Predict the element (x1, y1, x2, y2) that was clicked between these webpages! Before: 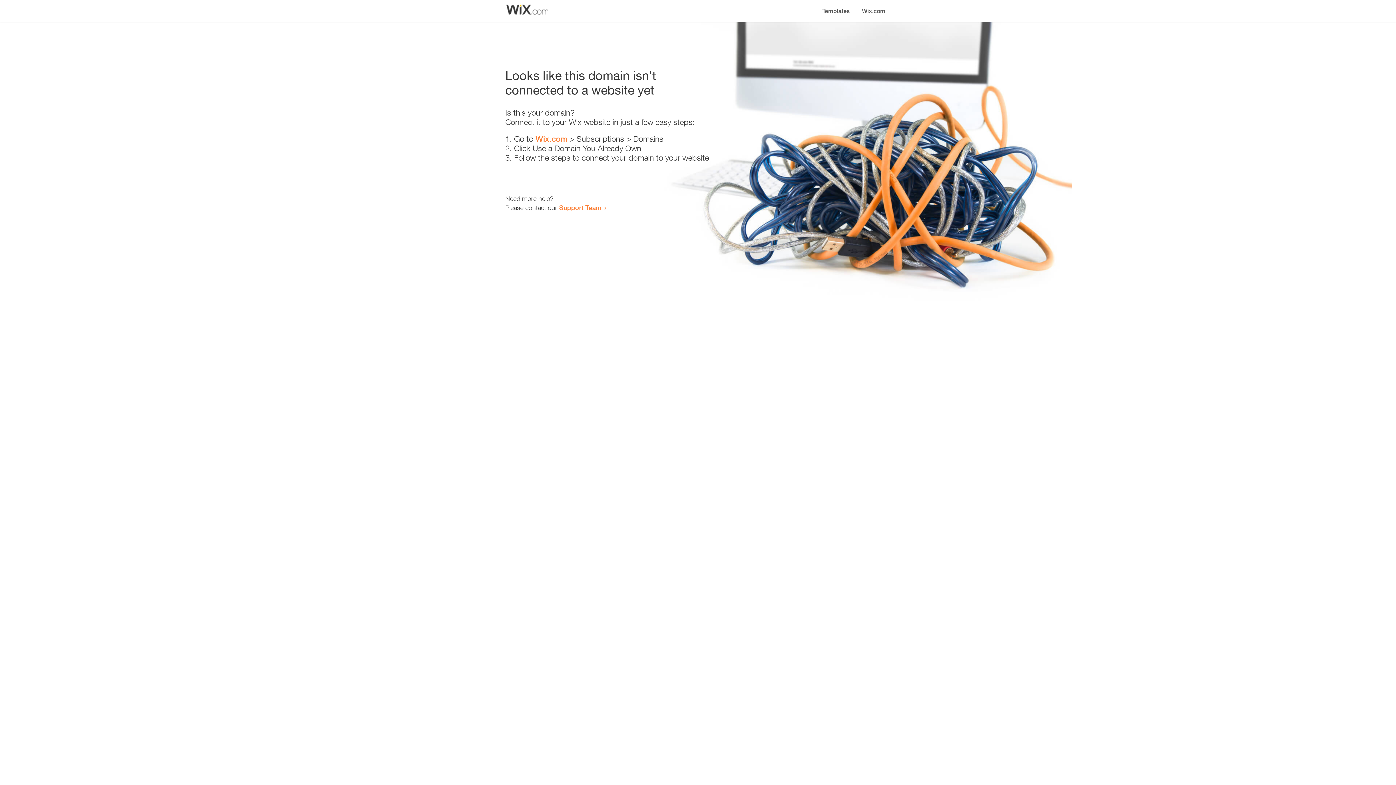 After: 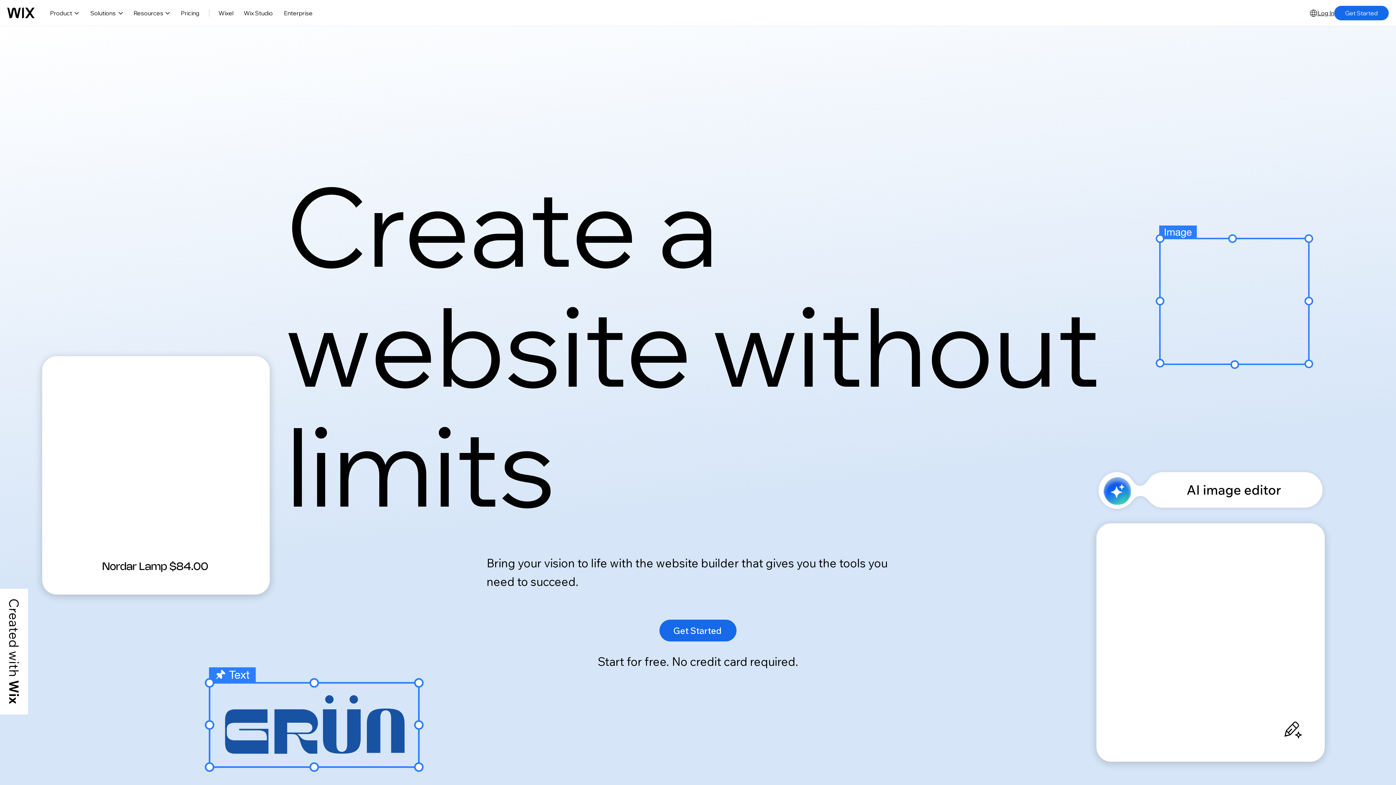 Action: bbox: (535, 134, 567, 143) label: Wix.com